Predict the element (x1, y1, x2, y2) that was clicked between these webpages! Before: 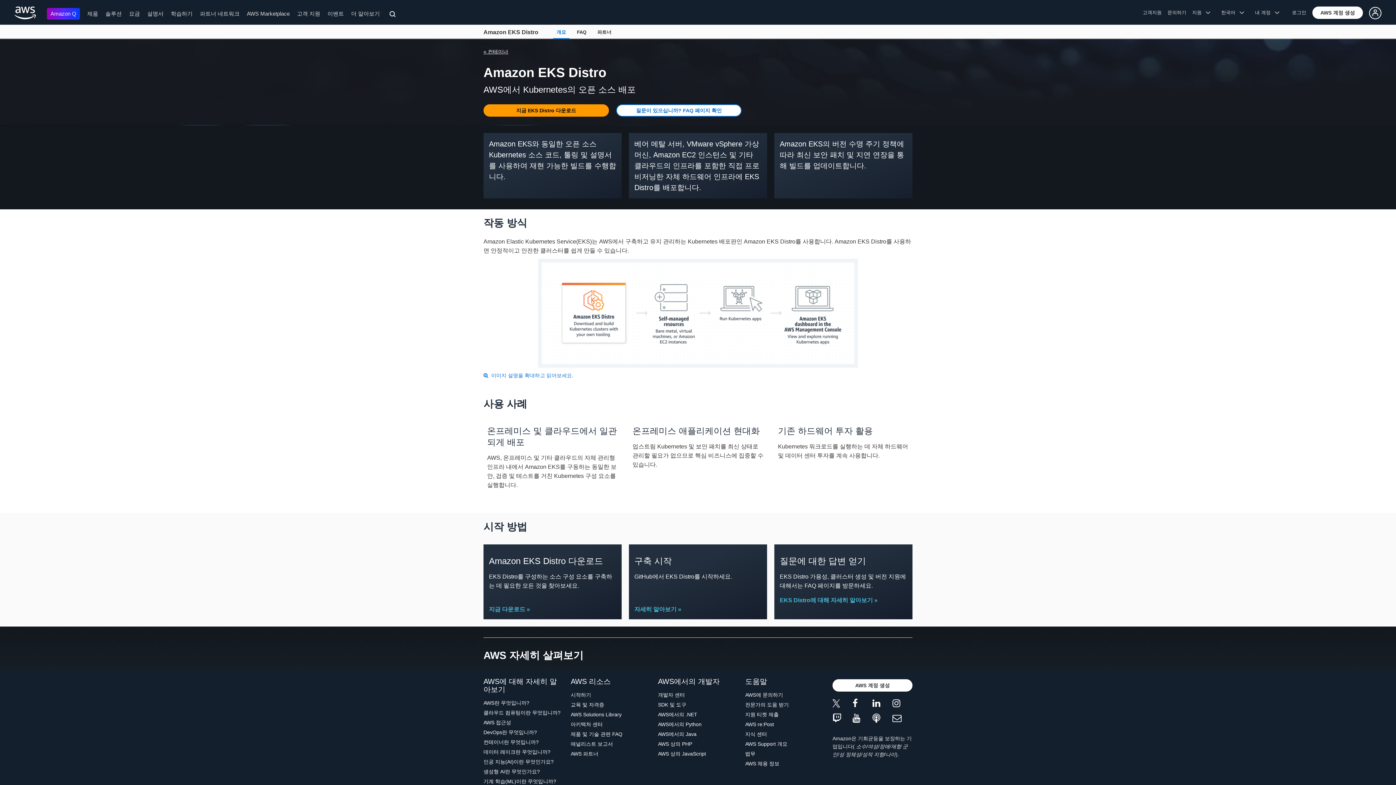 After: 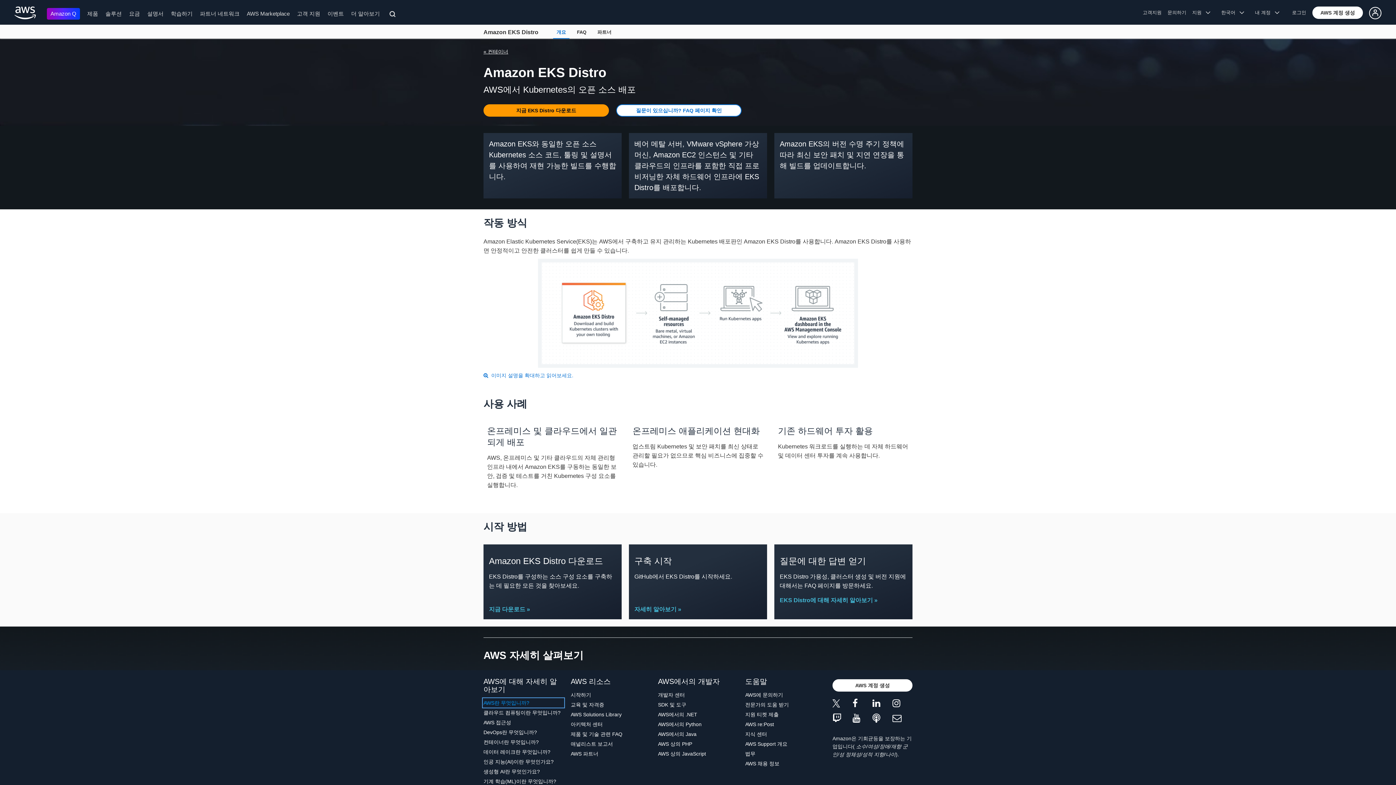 Action: bbox: (483, 699, 563, 707) label: AWS란 무엇입니까?